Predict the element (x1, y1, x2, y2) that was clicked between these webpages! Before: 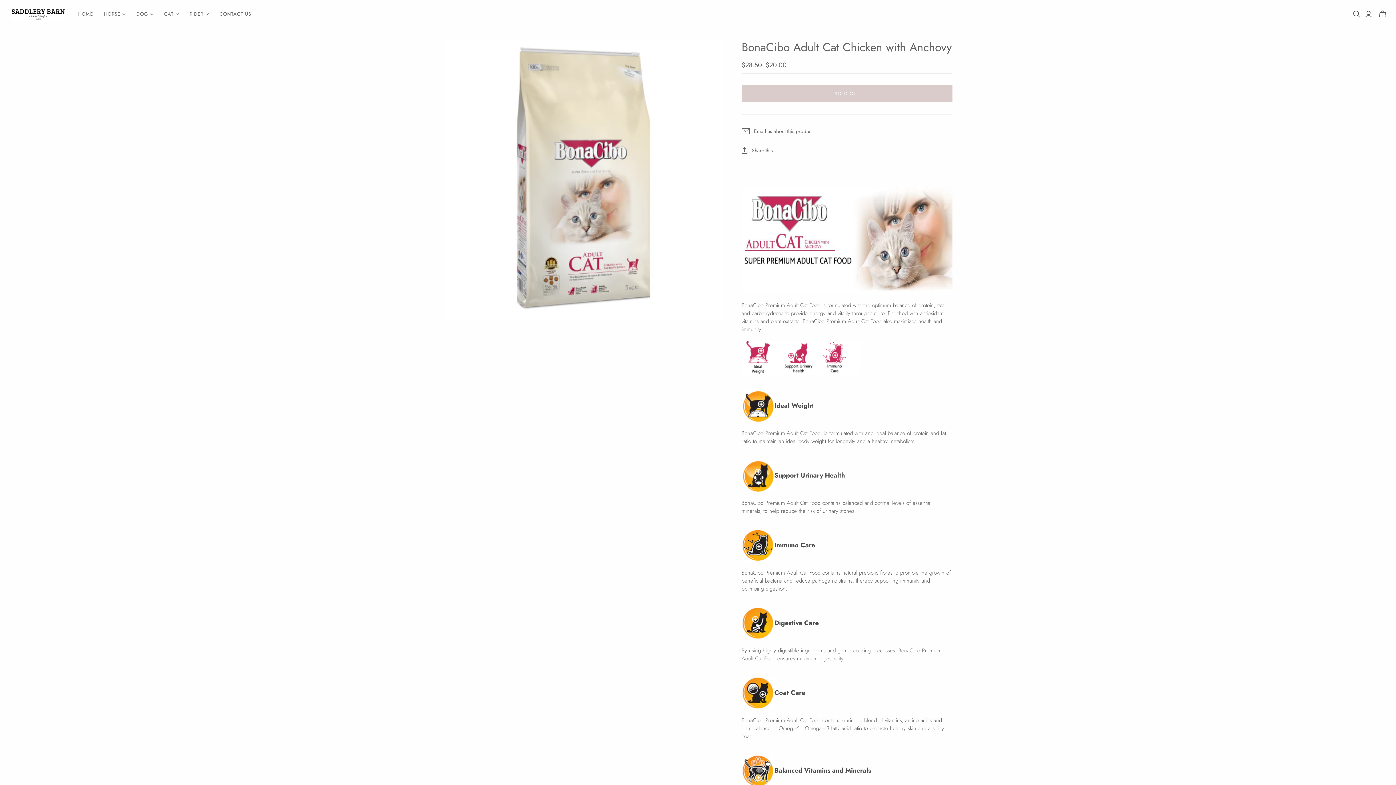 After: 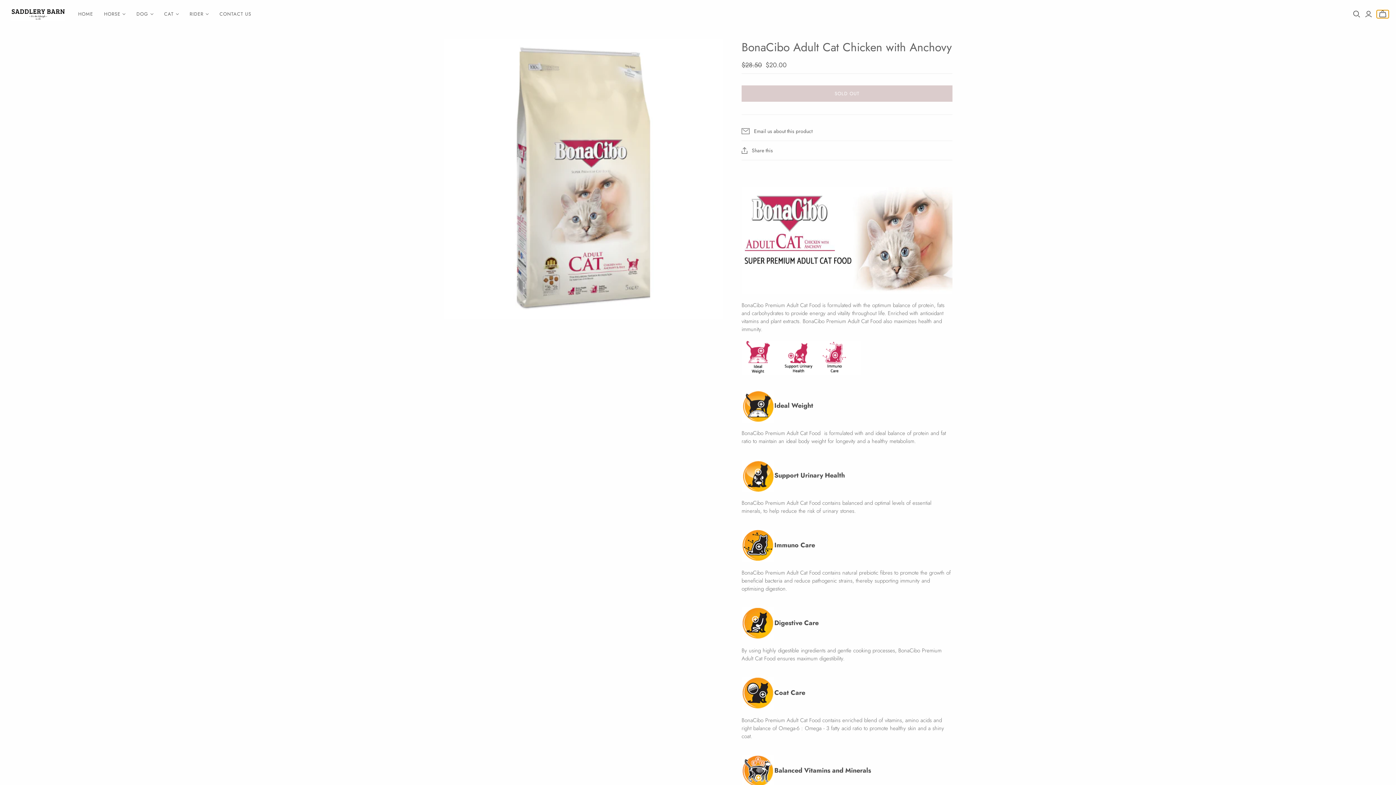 Action: label: Toggle mini cart bbox: (1377, 10, 1389, 18)